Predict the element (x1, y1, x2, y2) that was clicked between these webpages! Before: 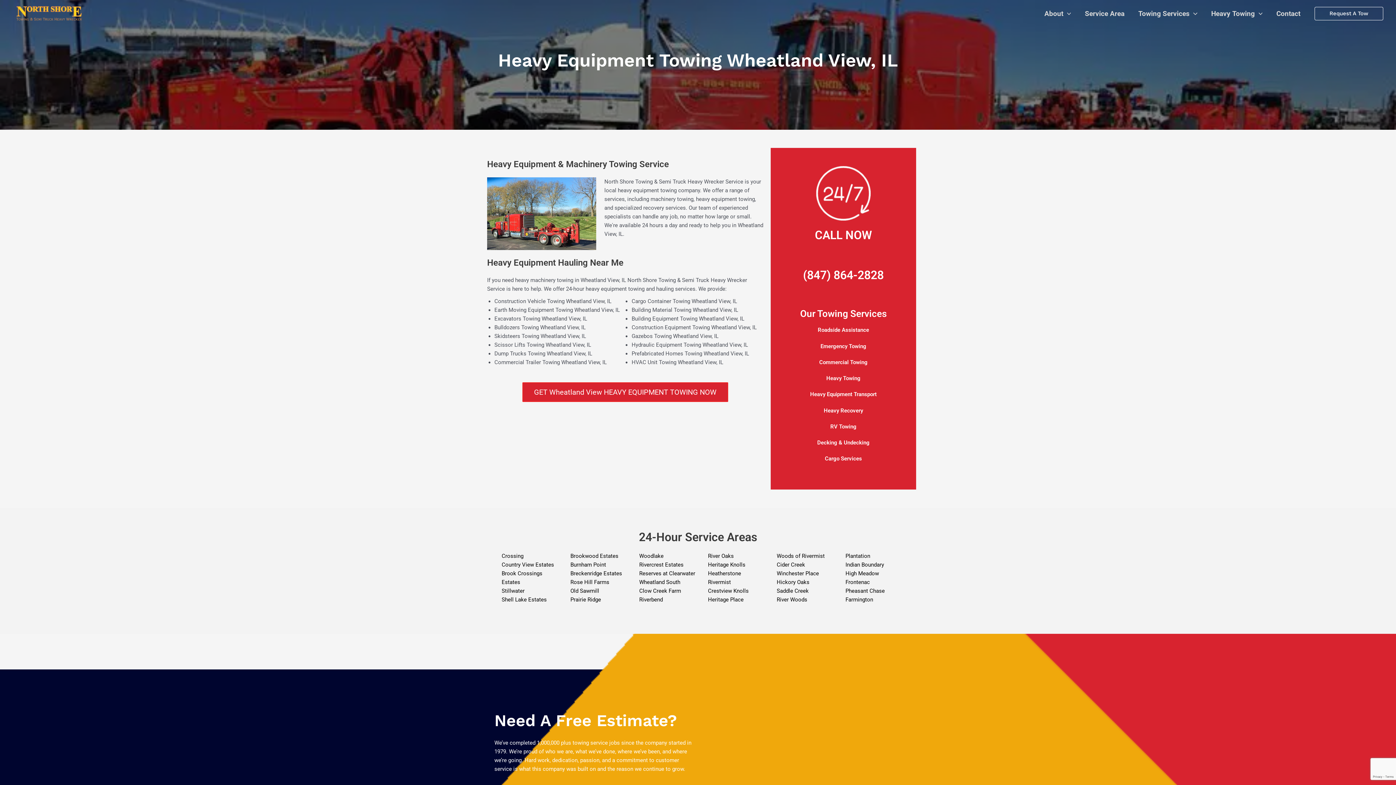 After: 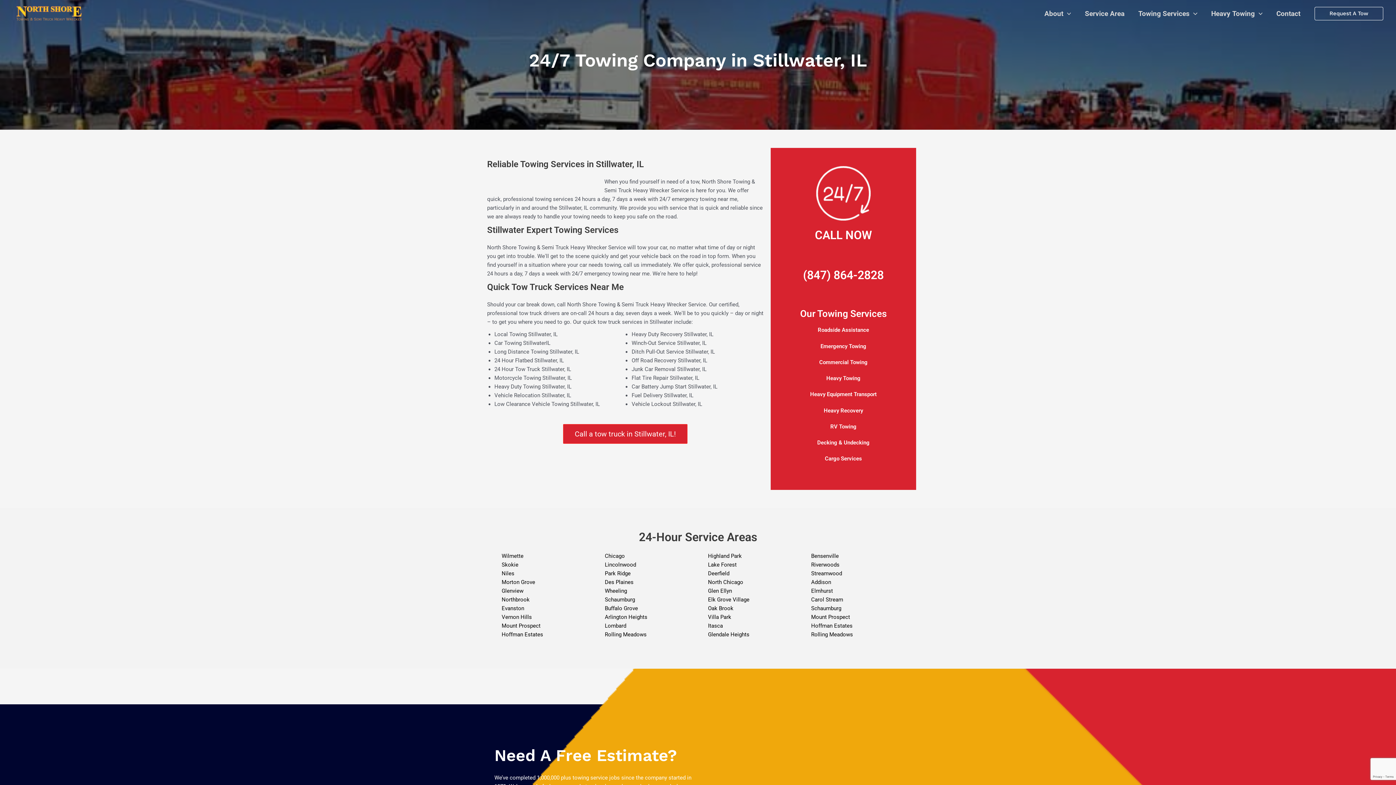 Action: label: Stillwater bbox: (501, 587, 524, 594)